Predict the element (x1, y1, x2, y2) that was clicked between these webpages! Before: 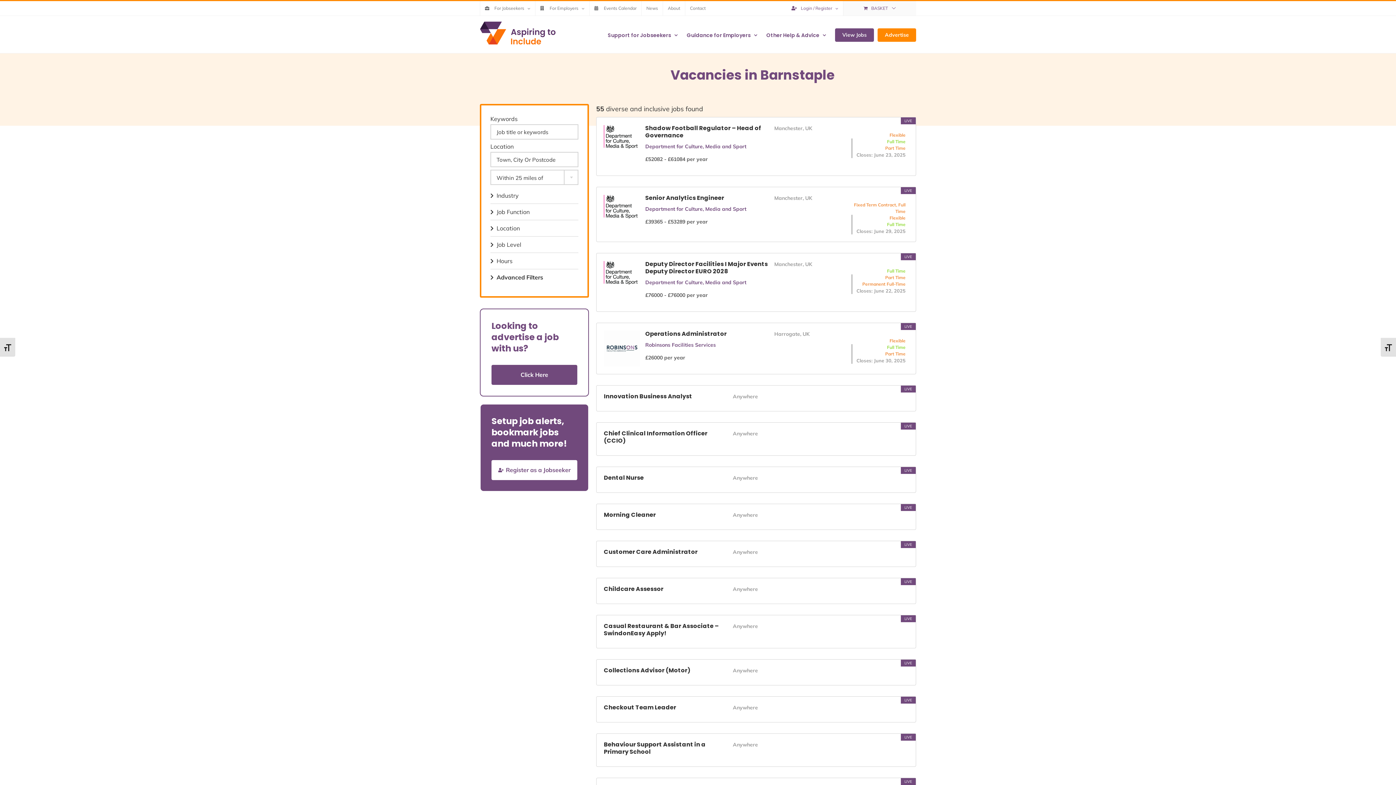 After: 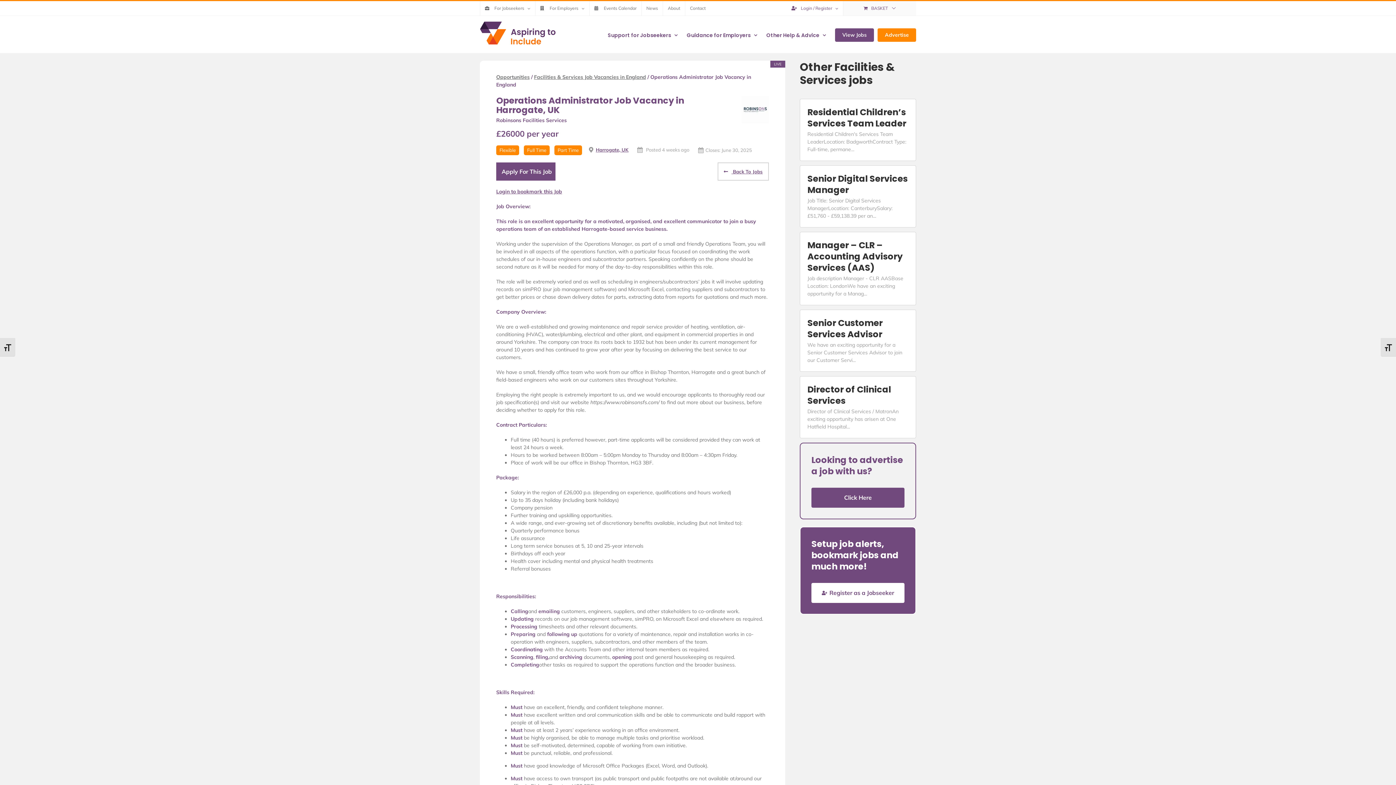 Action: bbox: (596, 323, 916, 374) label: Operations Administrator
Robinsons Facilities Services

£26000 per year

Harrogate, UK
Flexible
Full Time
Part Time
Closes: June 30, 2025